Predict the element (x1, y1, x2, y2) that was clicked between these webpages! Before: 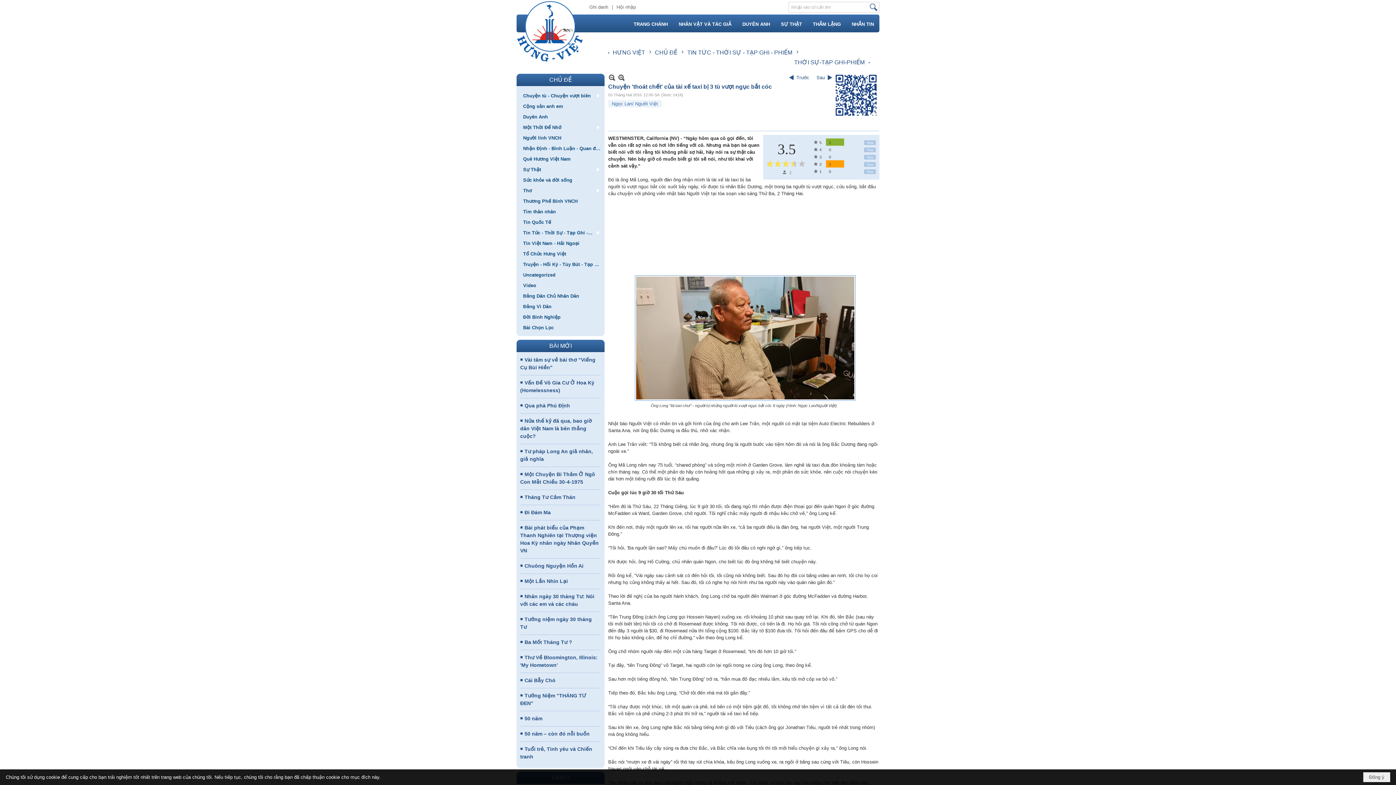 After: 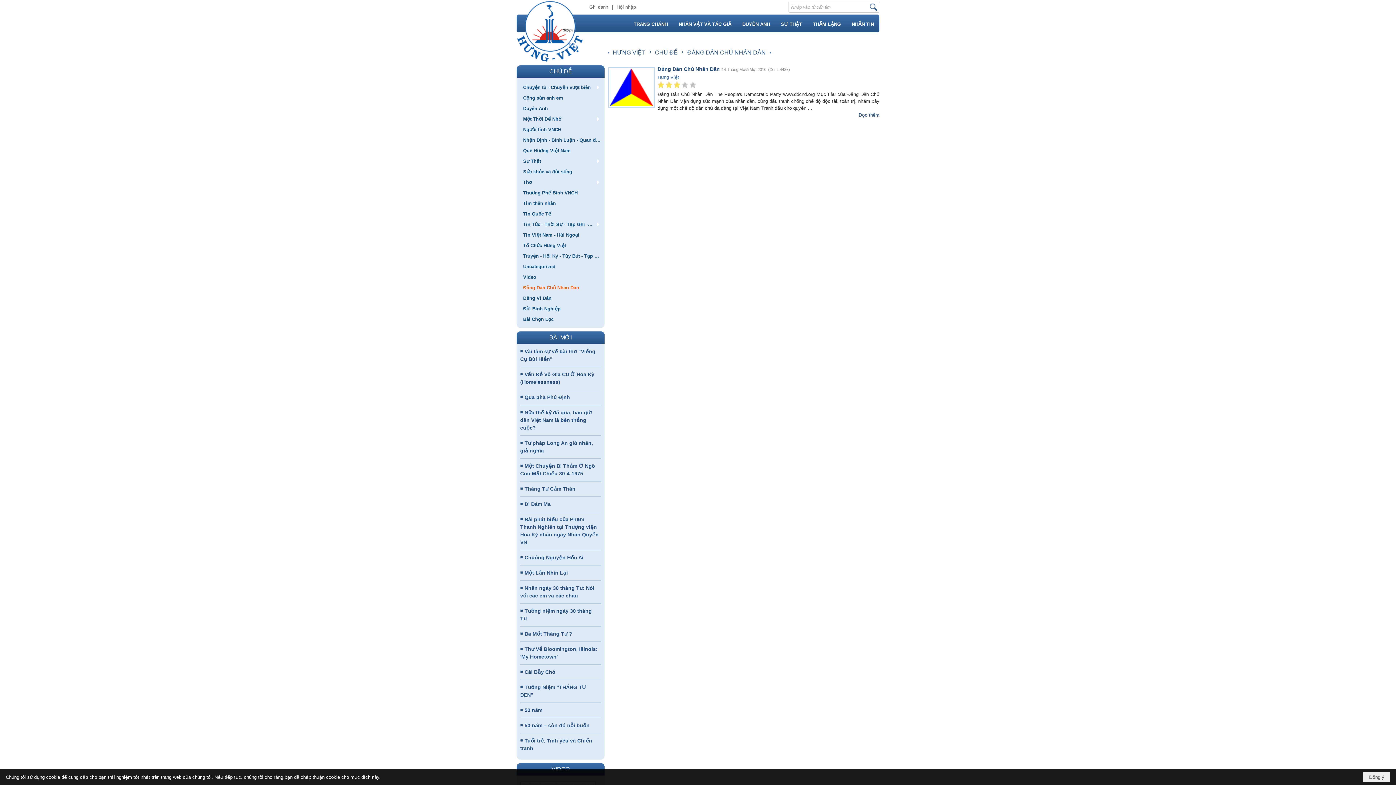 Action: label: Đảng Dân Chủ Nhân Dân bbox: (520, 290, 601, 301)